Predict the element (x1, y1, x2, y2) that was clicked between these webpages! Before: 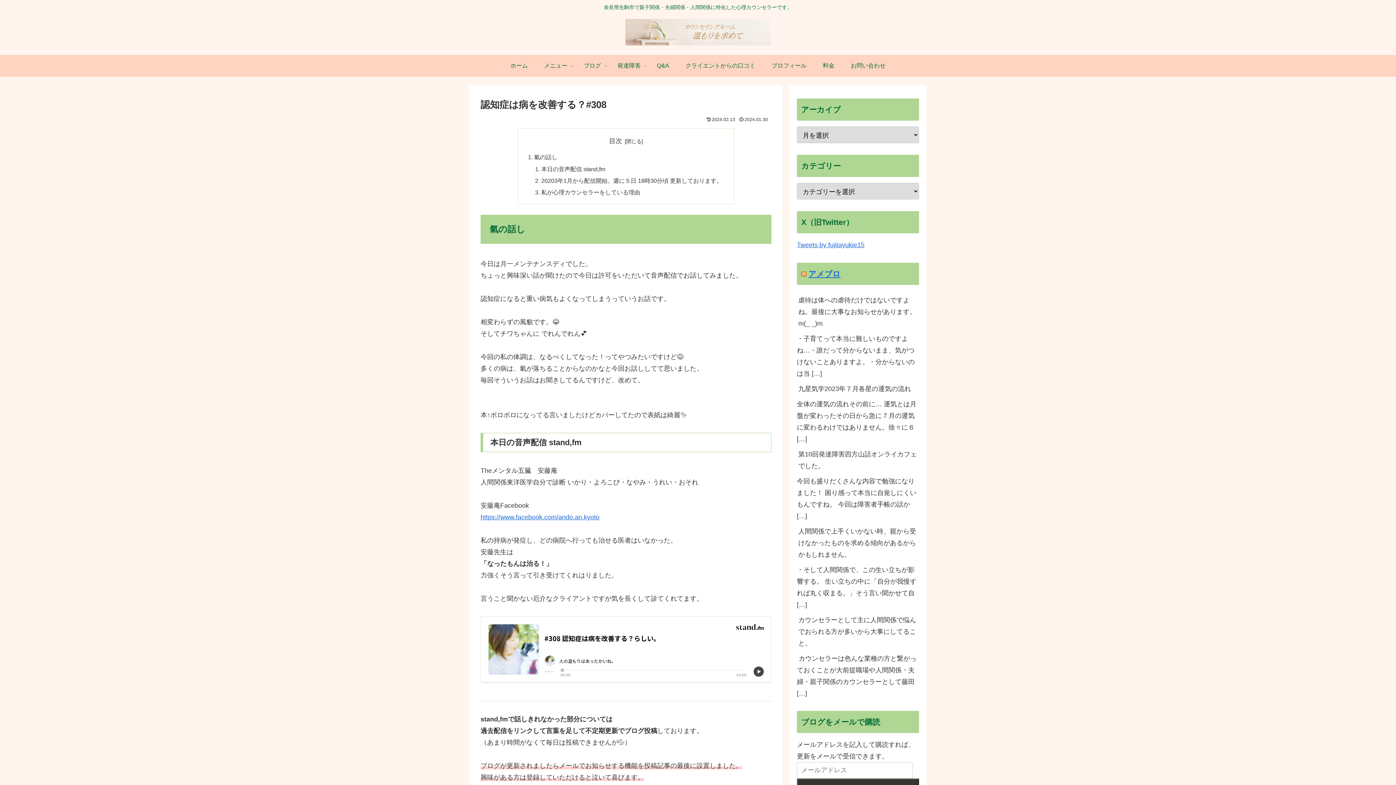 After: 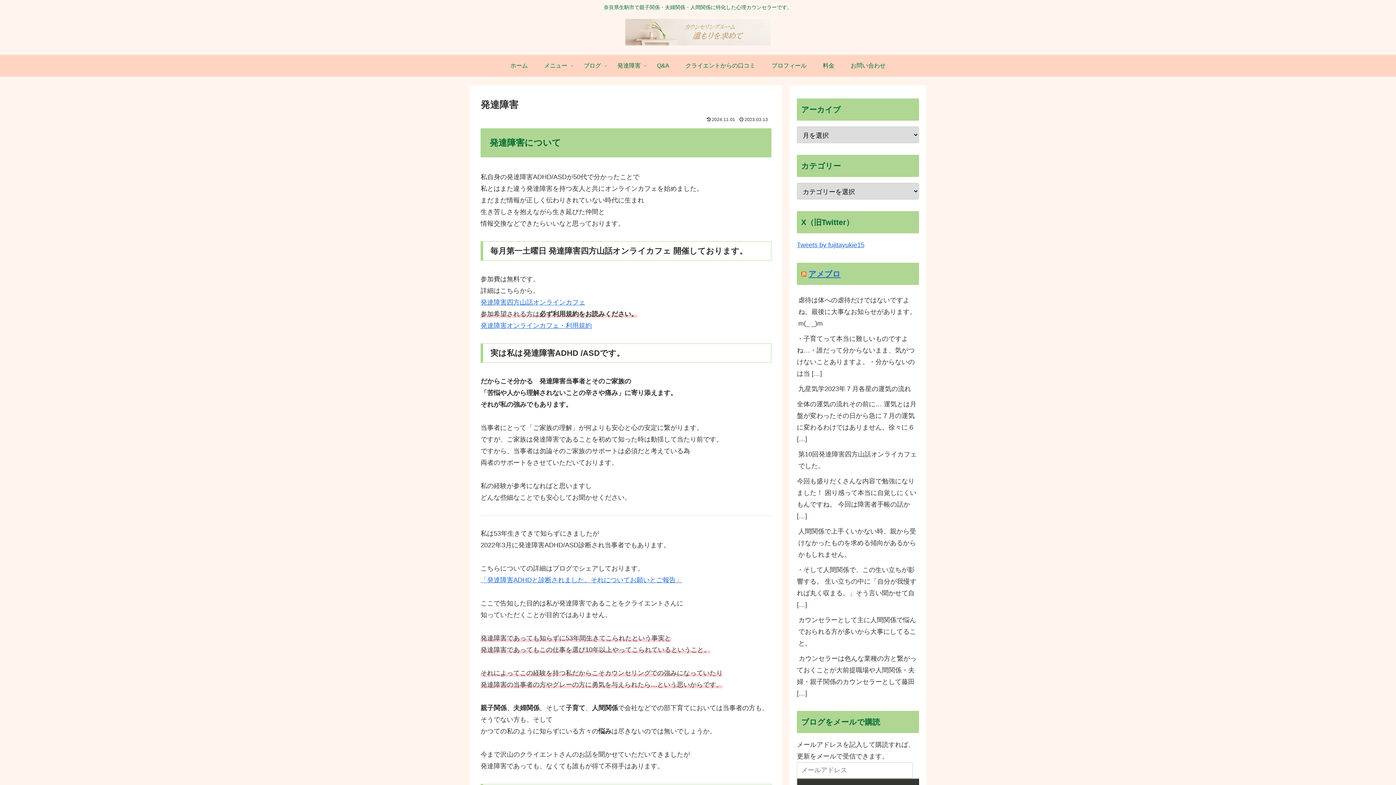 Action: bbox: (609, 54, 648, 76) label: 発達障害